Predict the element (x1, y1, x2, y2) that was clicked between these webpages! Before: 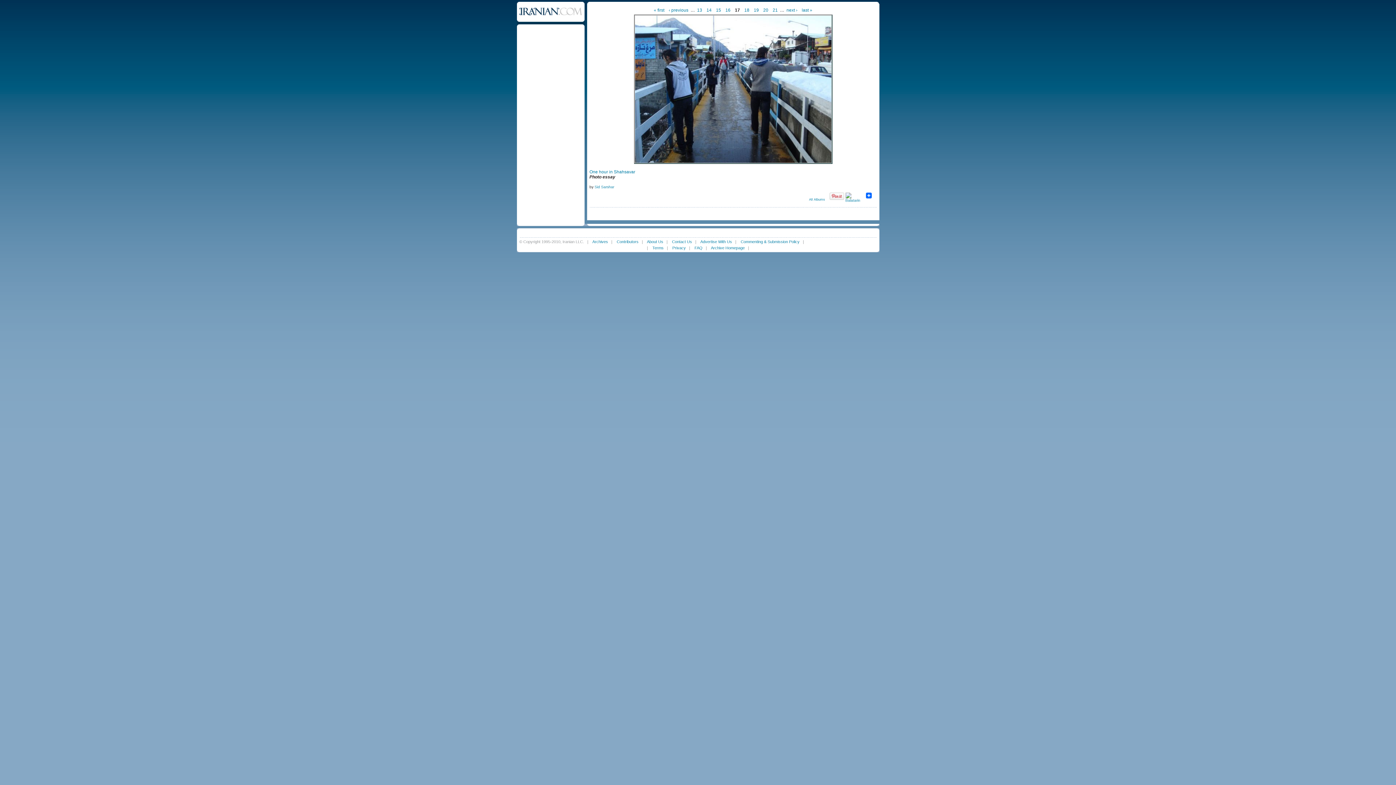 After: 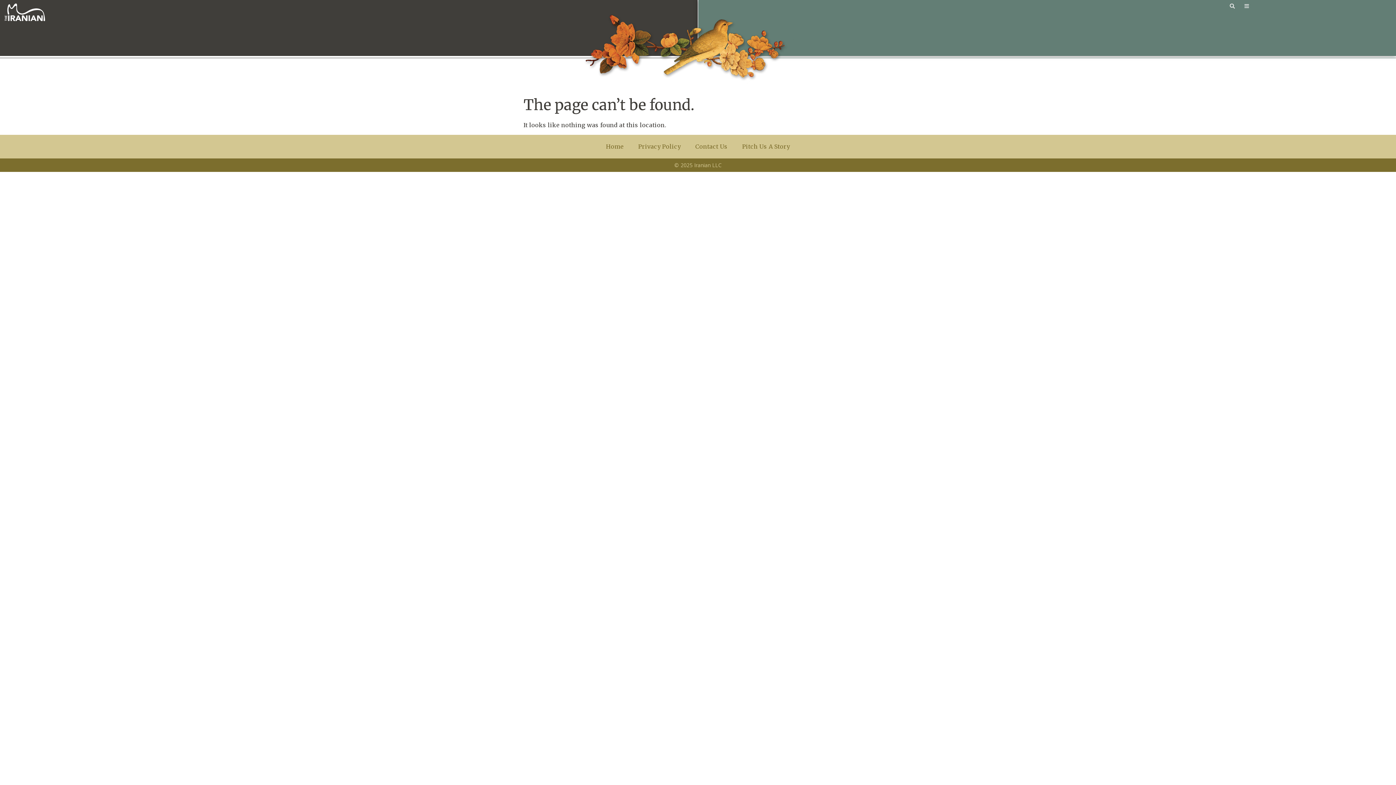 Action: label: Commenting & Submission Policy bbox: (740, 239, 799, 244)